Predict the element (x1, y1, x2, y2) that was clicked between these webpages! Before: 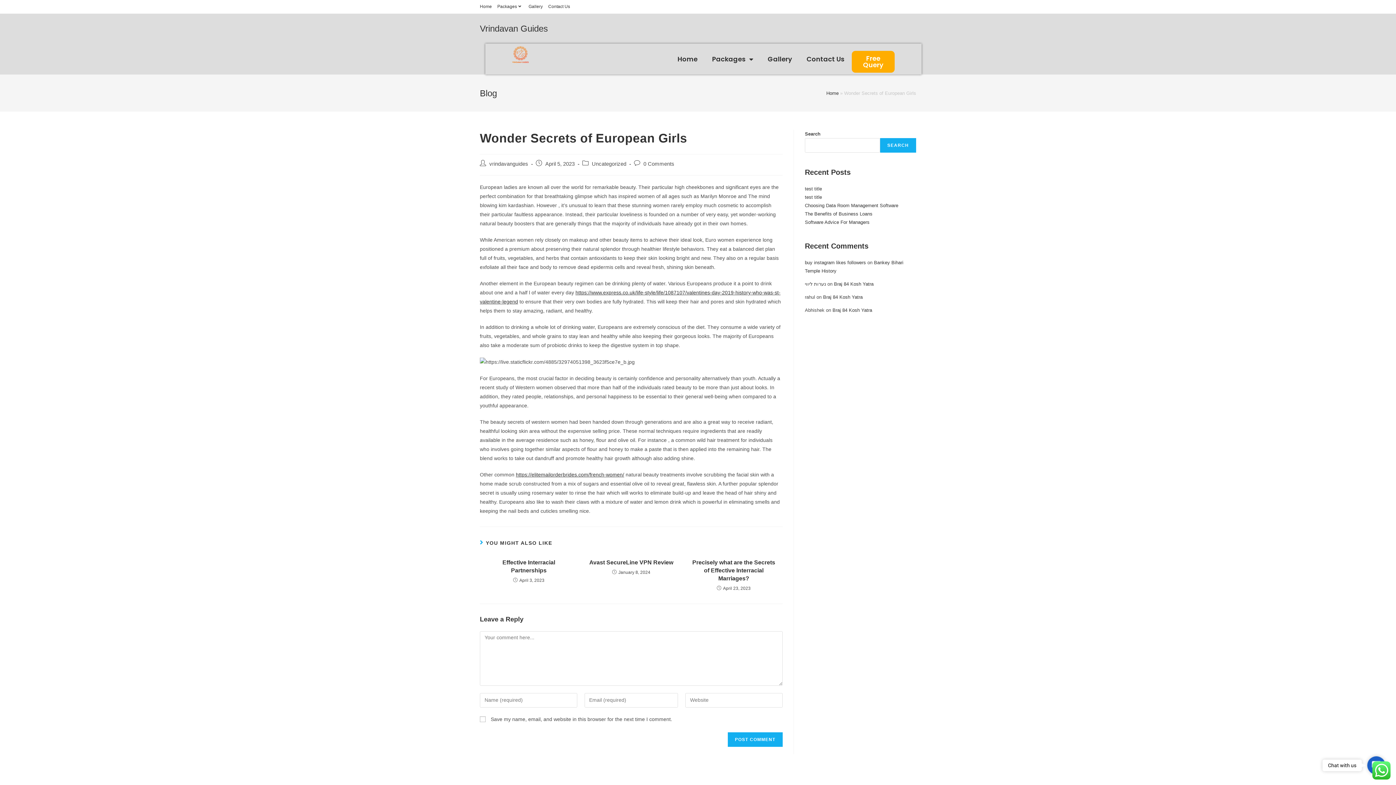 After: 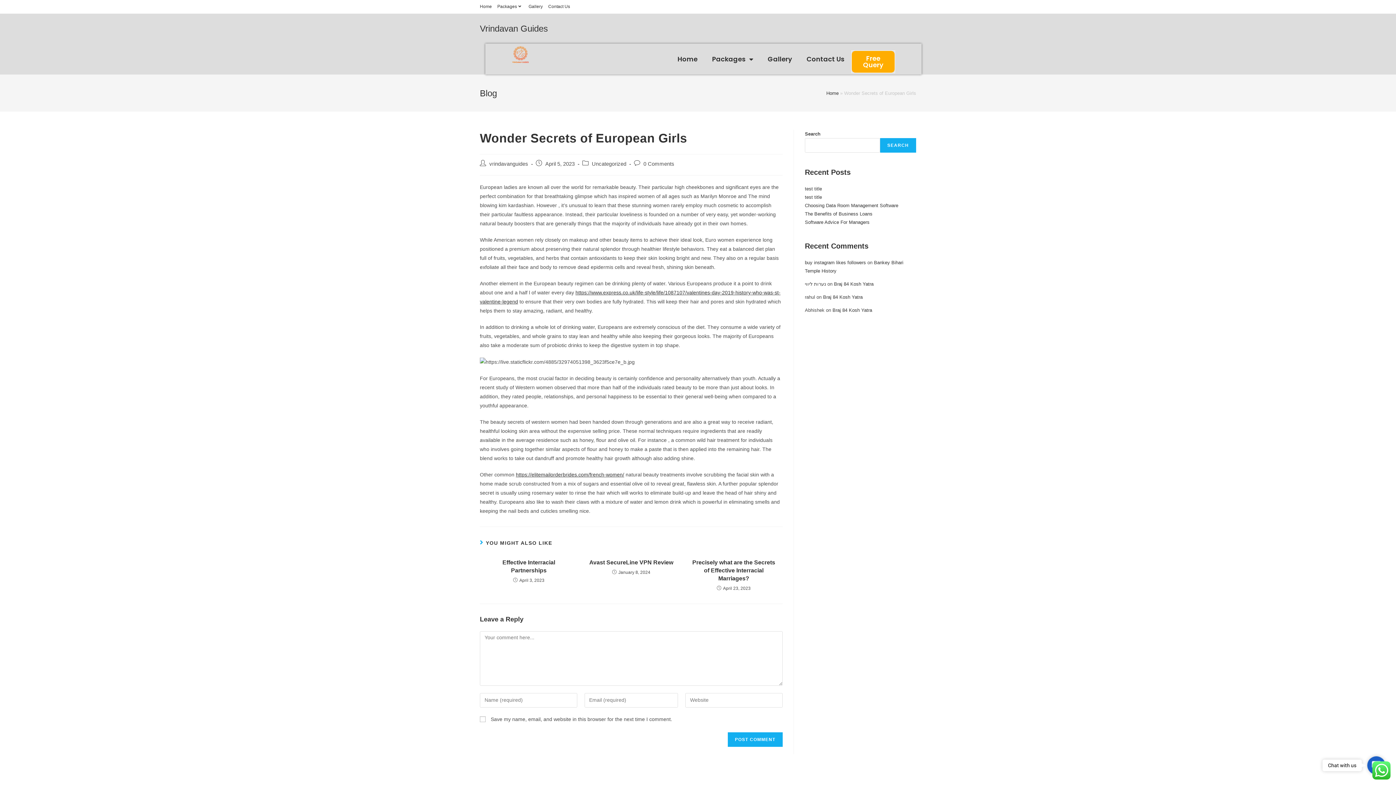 Action: label: Free Query bbox: (851, 50, 895, 72)